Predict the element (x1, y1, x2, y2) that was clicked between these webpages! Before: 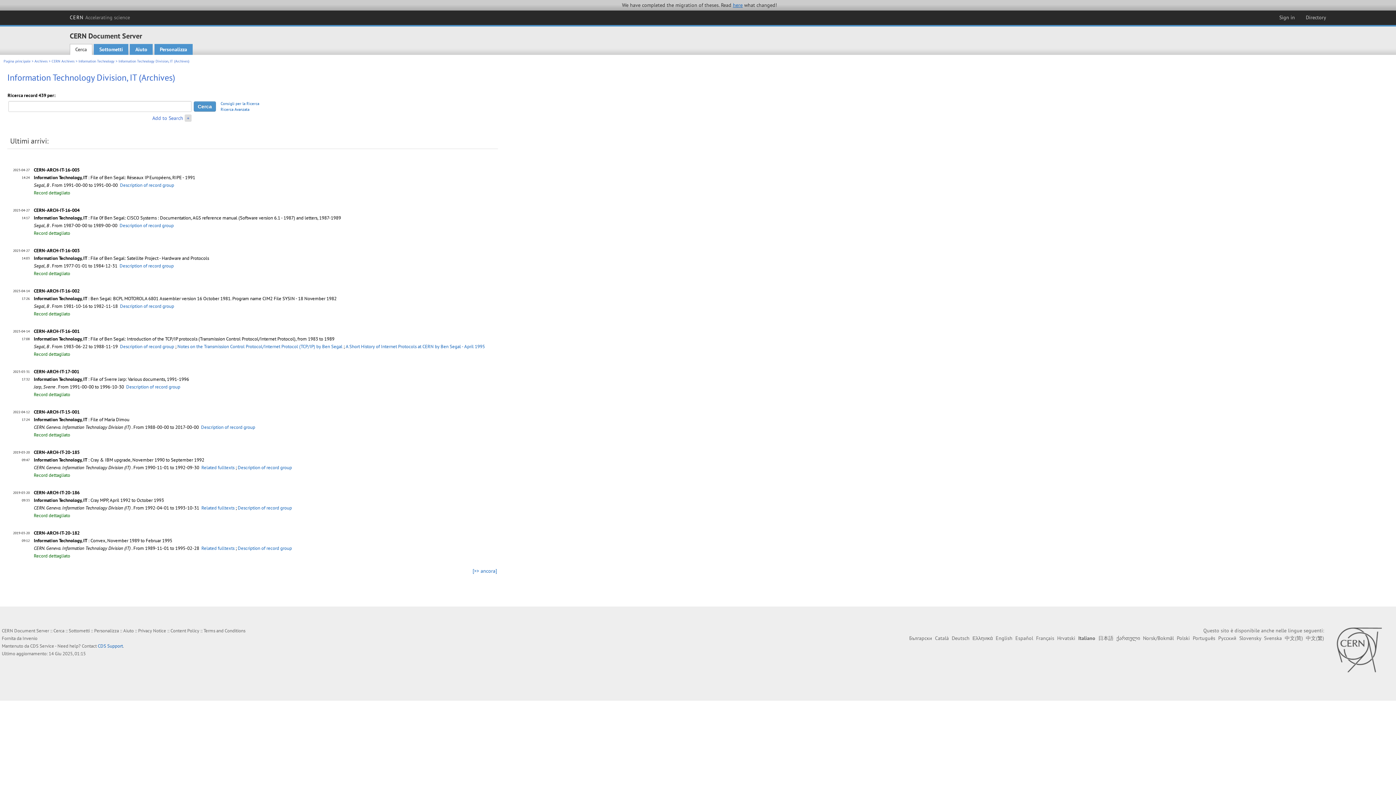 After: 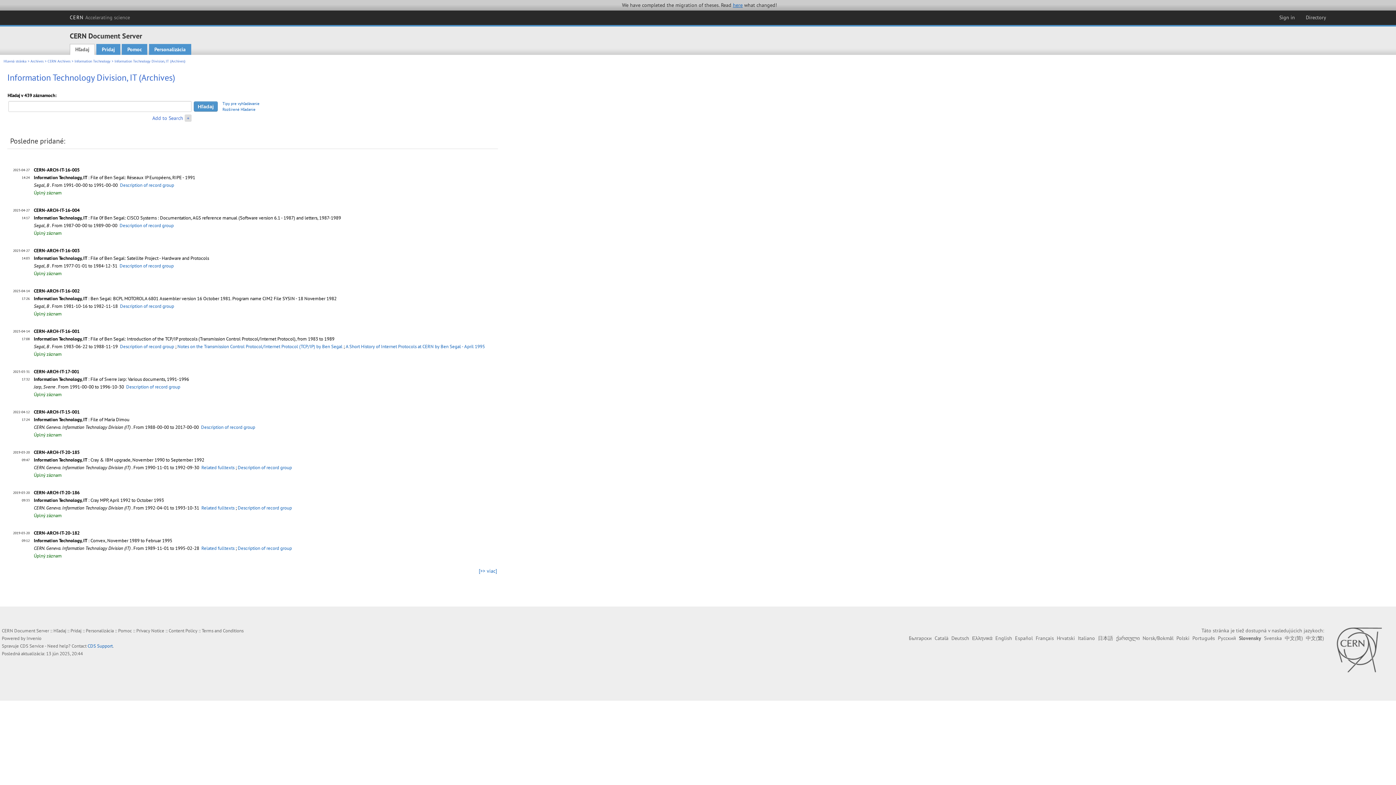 Action: label: Slovensky bbox: (1239, 635, 1261, 641)